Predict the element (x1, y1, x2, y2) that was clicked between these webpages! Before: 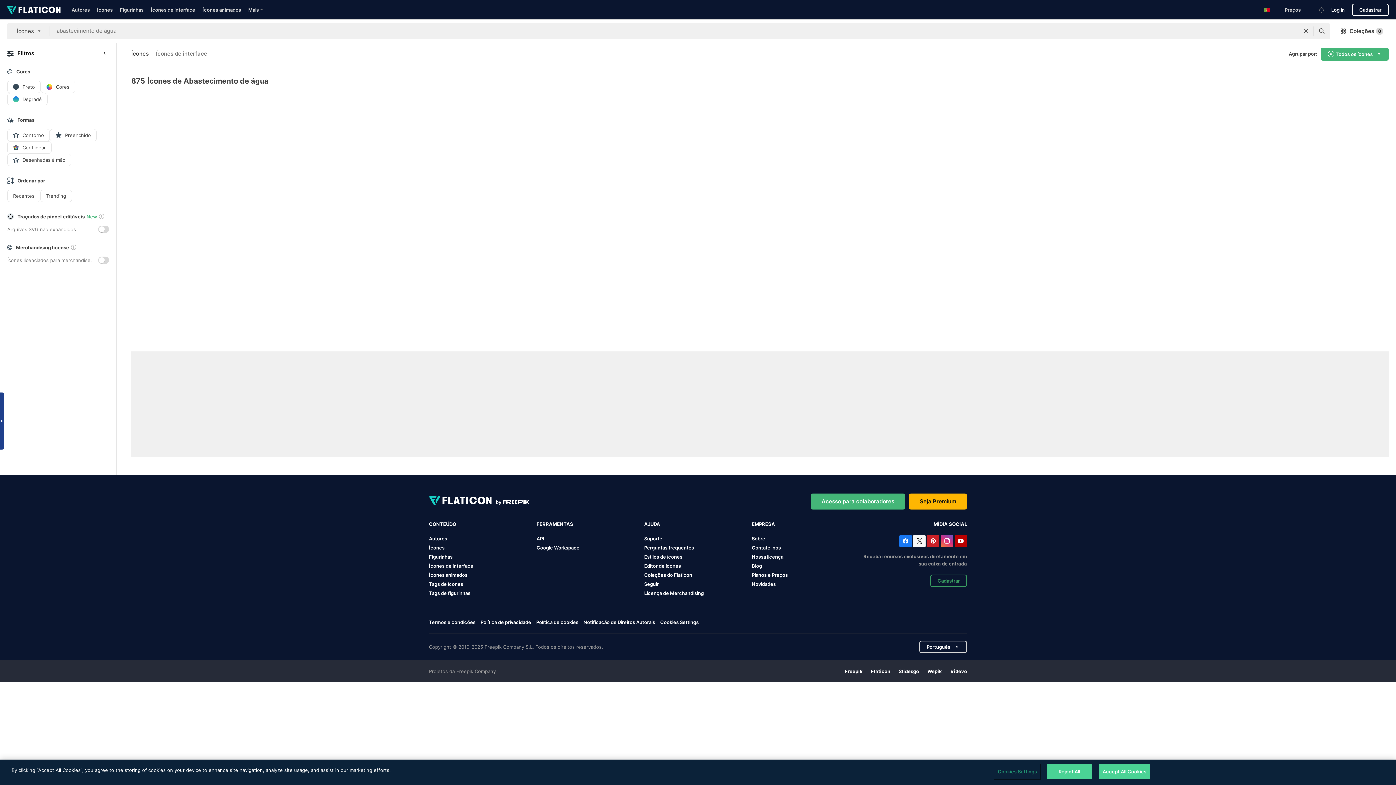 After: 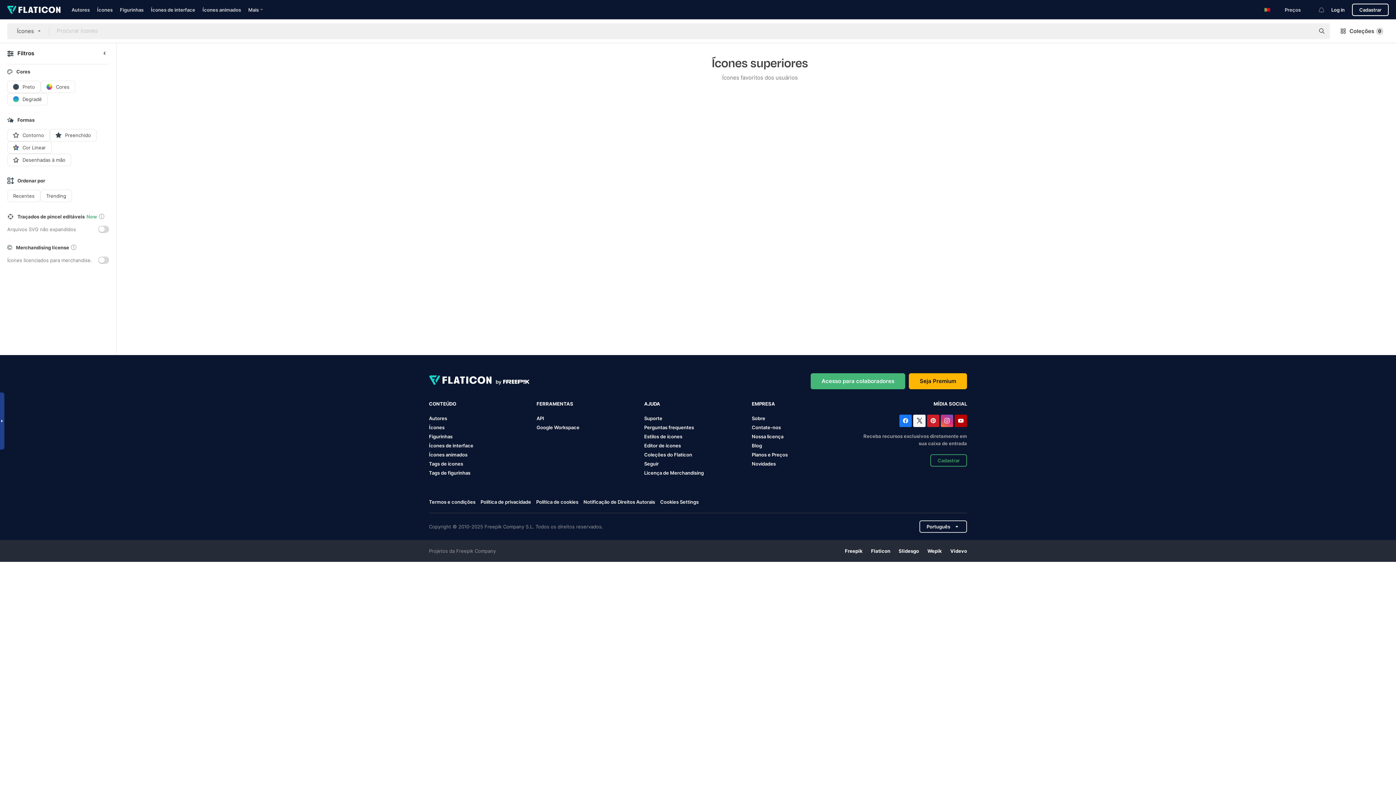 Action: label: Ícones bbox: (429, 544, 444, 550)